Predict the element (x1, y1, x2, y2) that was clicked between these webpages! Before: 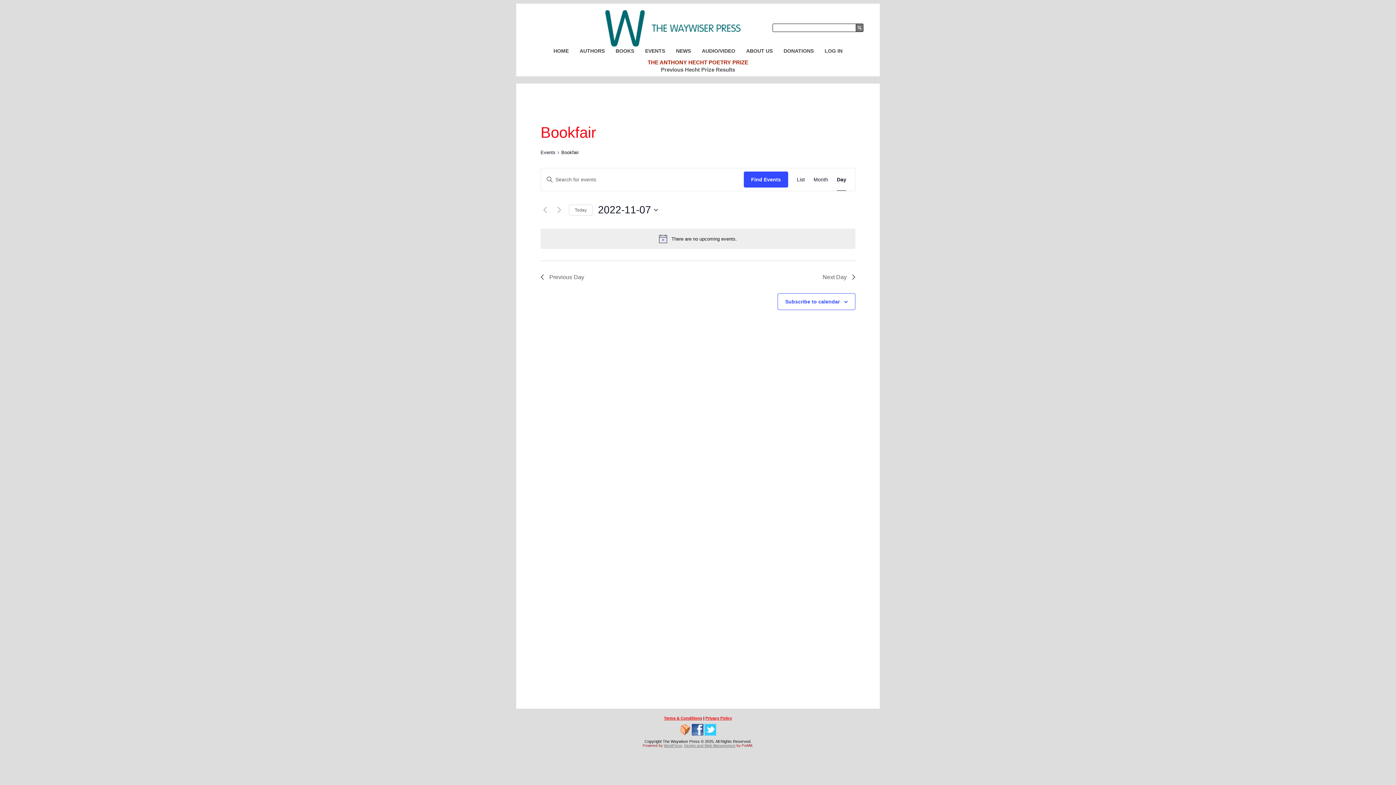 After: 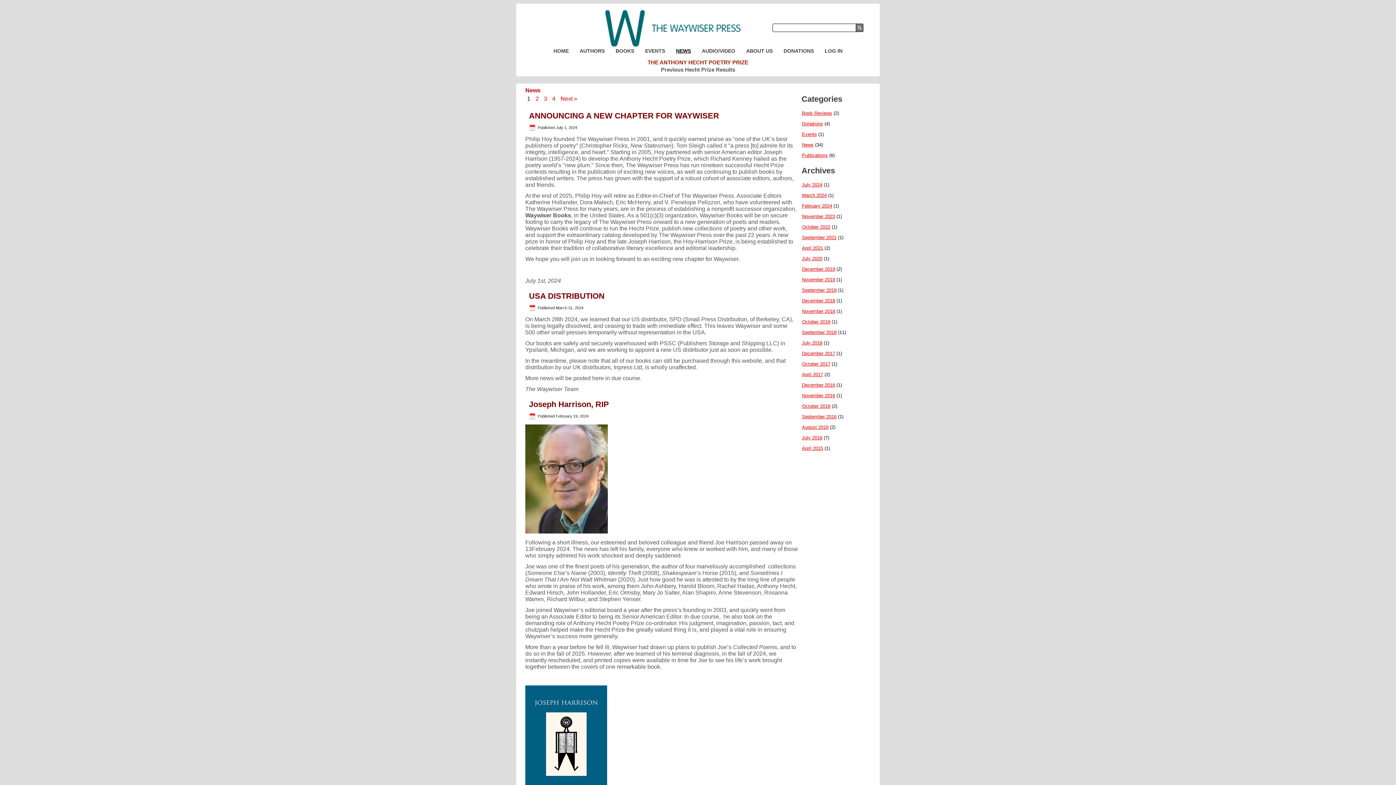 Action: bbox: (670, 43, 696, 58) label: NEWS